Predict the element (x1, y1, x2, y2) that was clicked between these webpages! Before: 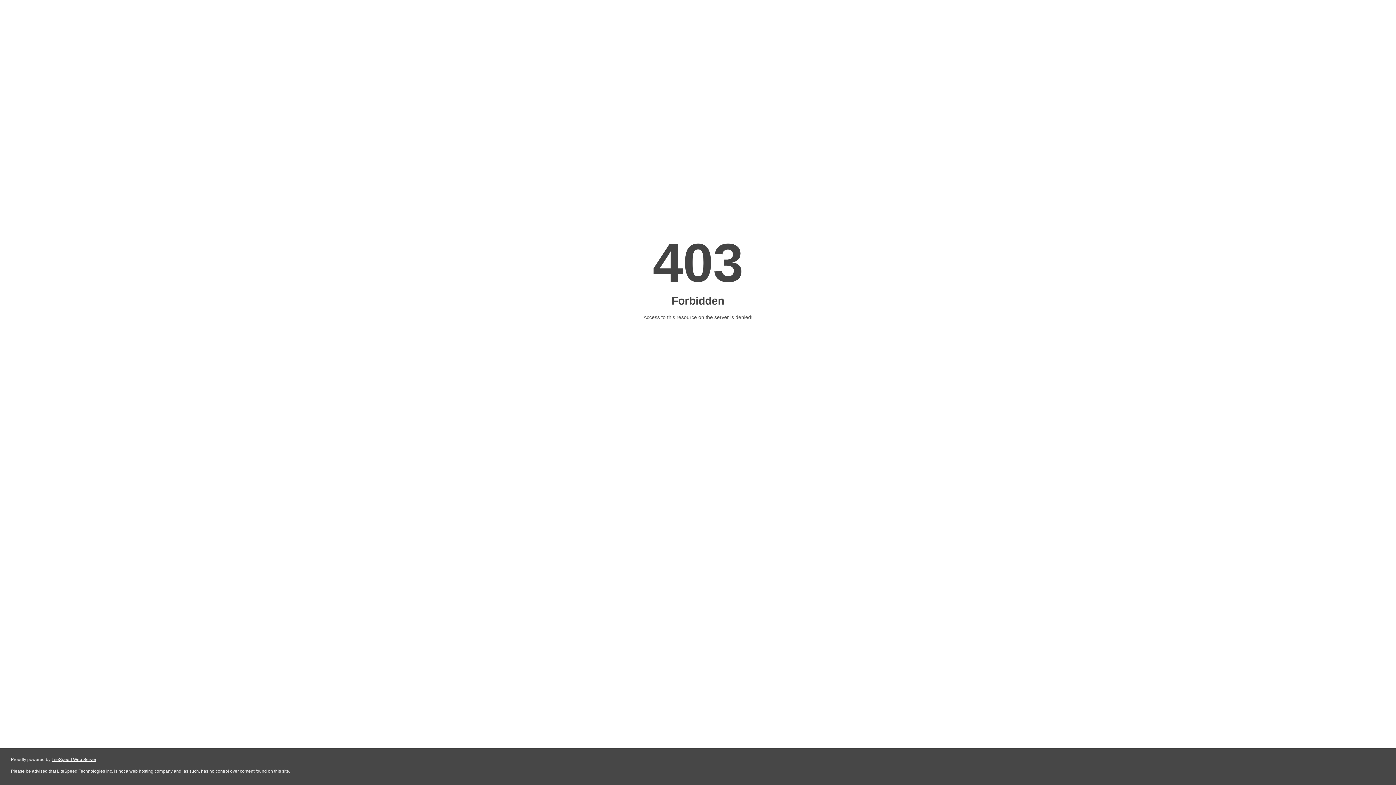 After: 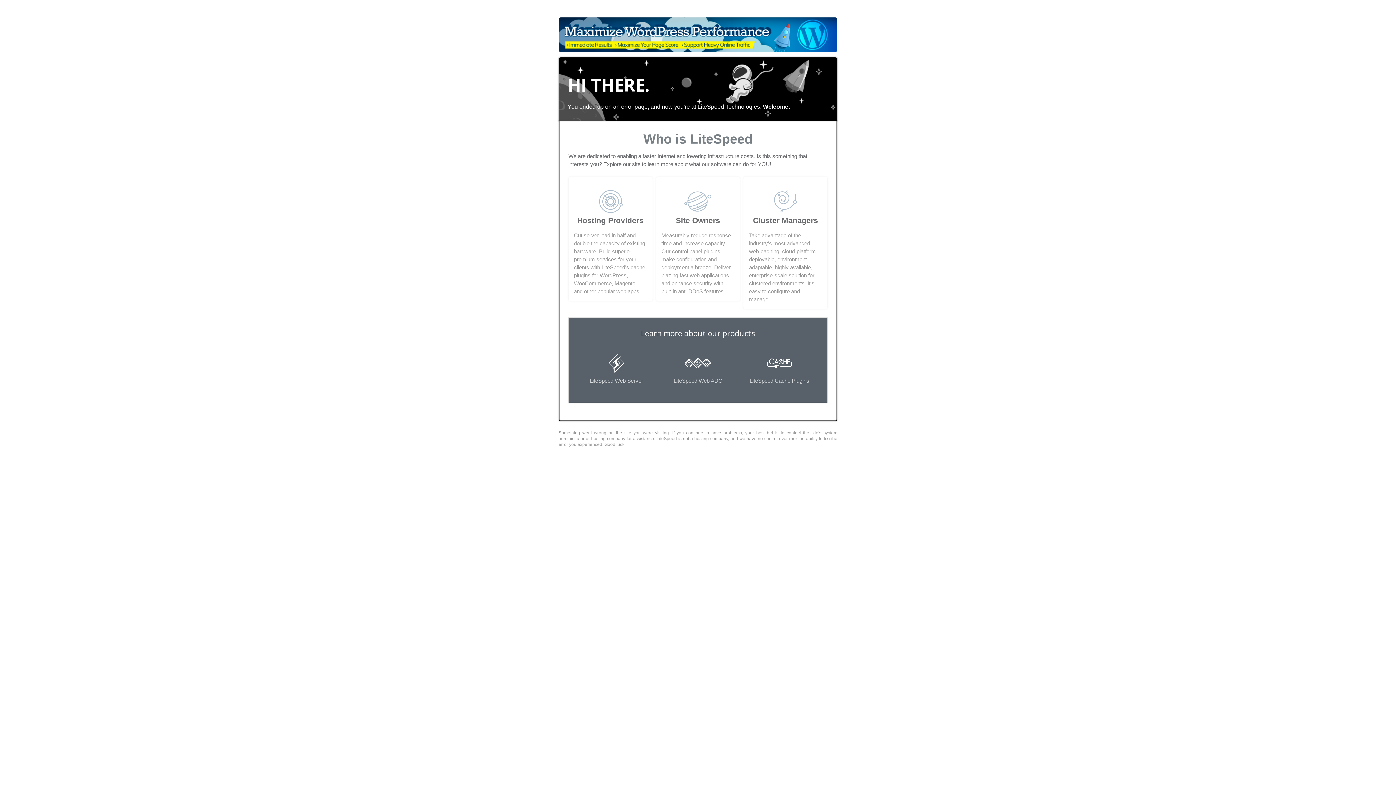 Action: bbox: (51, 757, 96, 762) label: LiteSpeed Web Server